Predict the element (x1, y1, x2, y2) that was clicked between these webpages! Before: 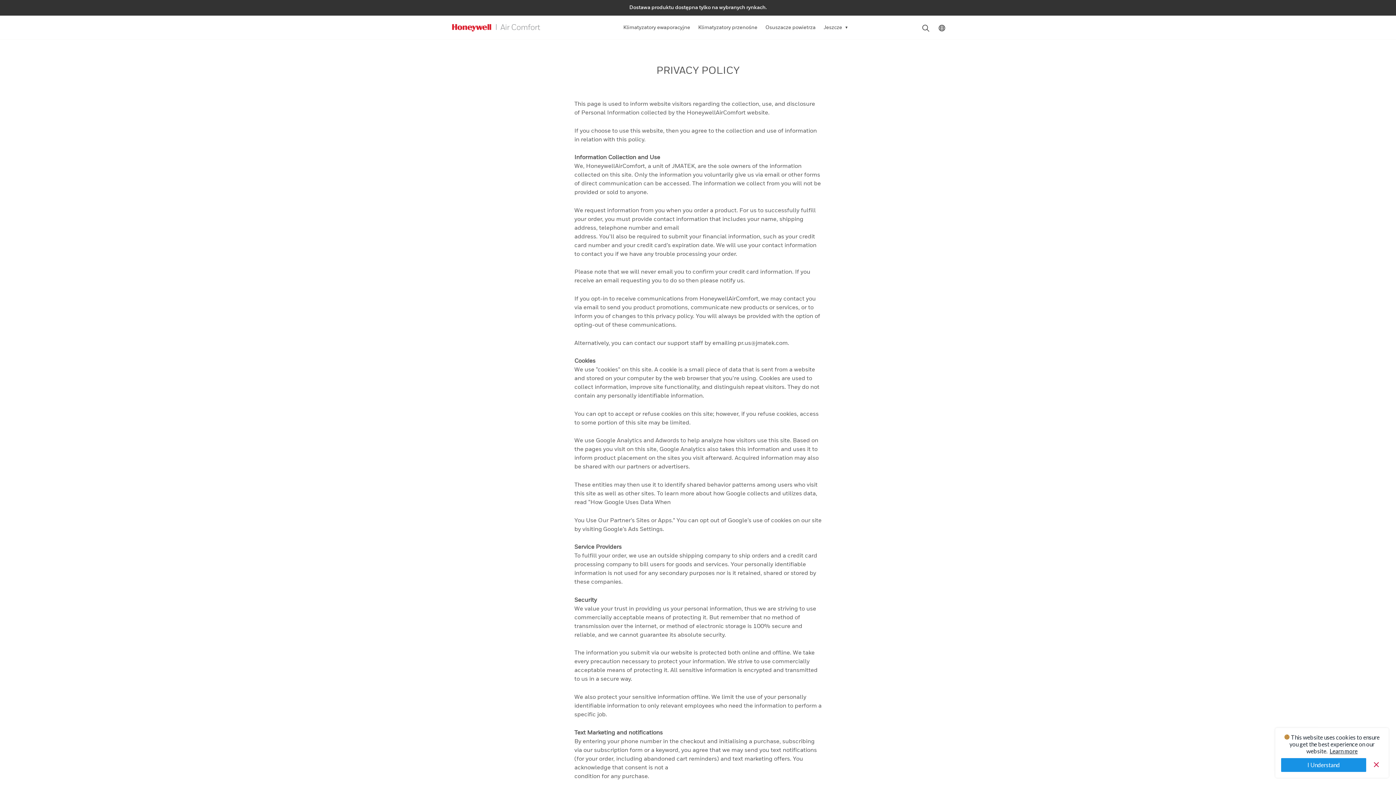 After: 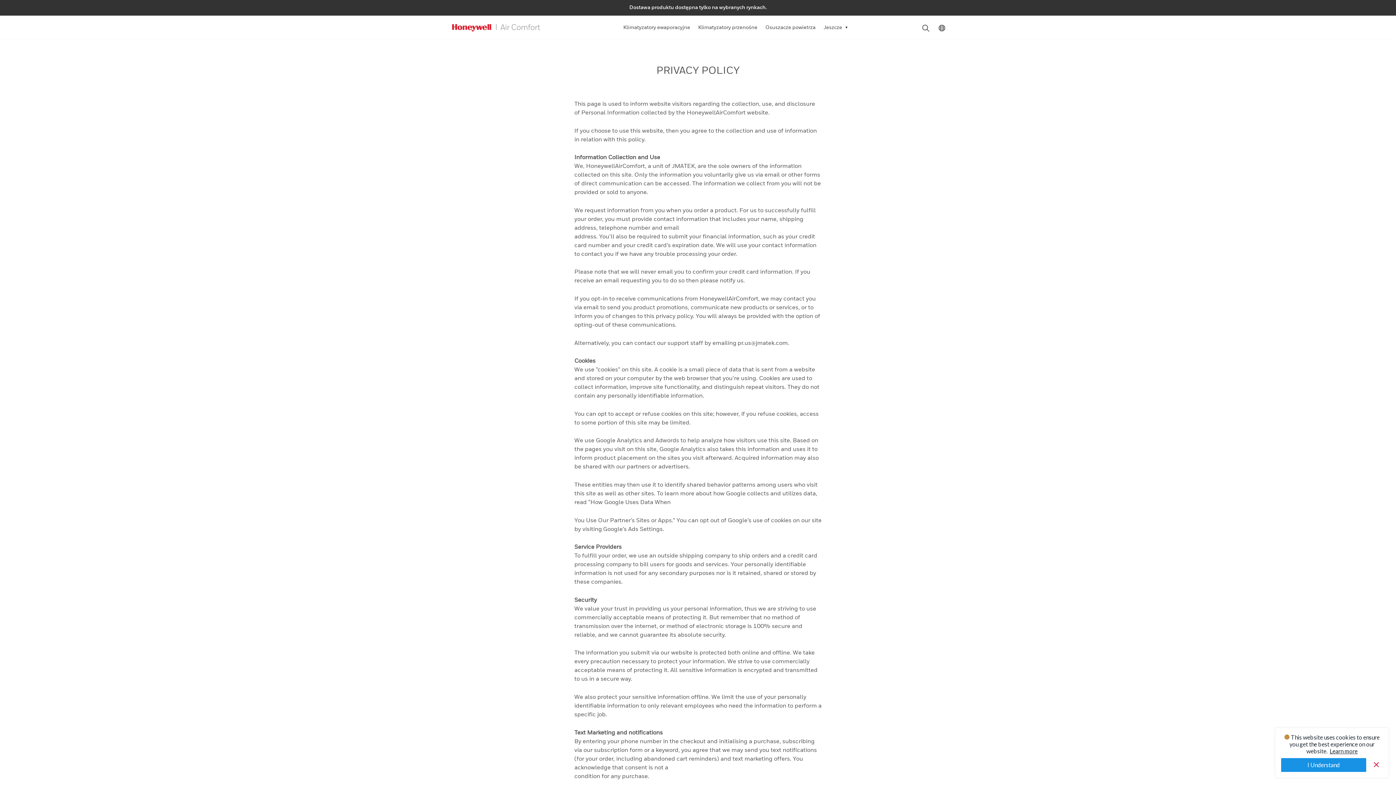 Action: label: Learn more bbox: (1330, 748, 1358, 754)